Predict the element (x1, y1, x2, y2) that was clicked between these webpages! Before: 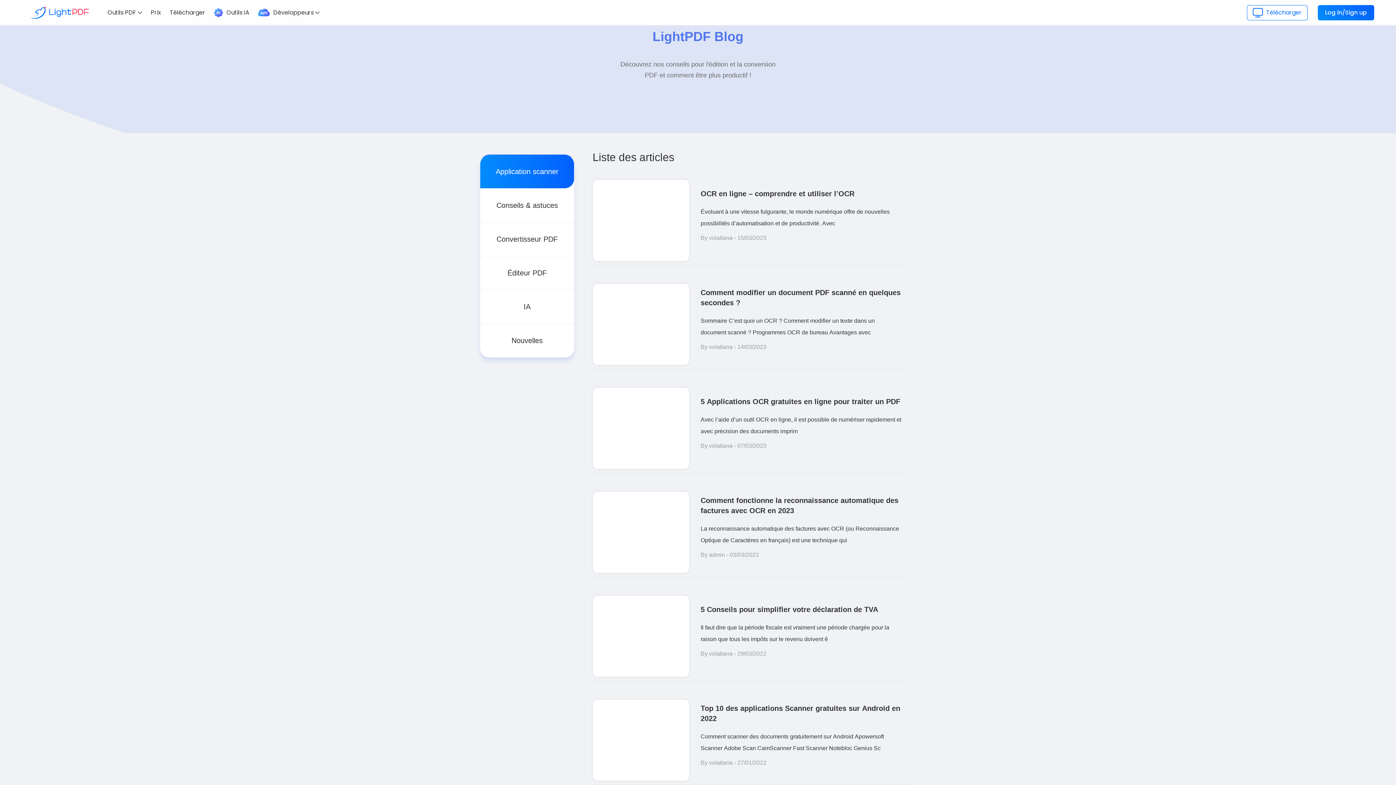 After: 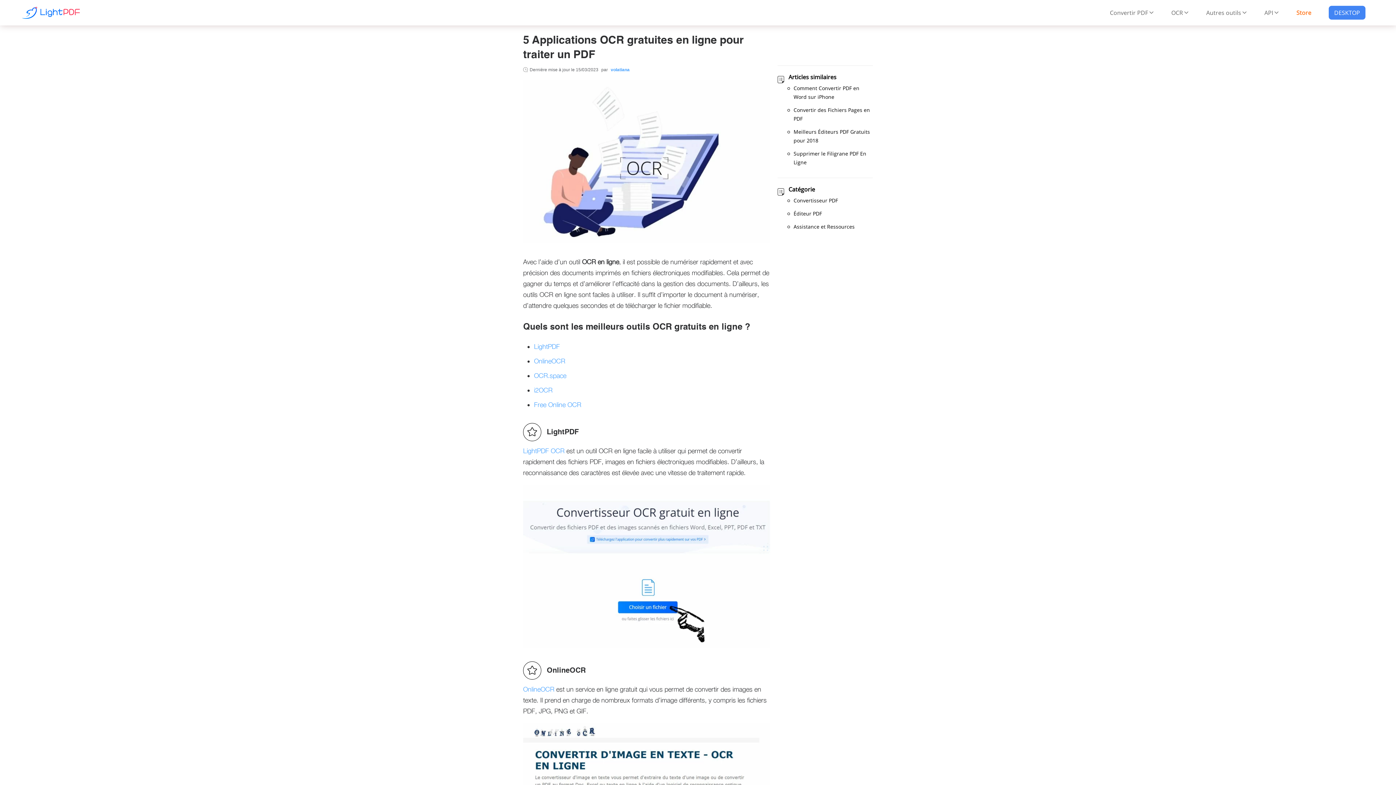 Action: bbox: (700, 396, 901, 406) label: 5 Applications OCR gratuites en ligne pour traiter un PDF